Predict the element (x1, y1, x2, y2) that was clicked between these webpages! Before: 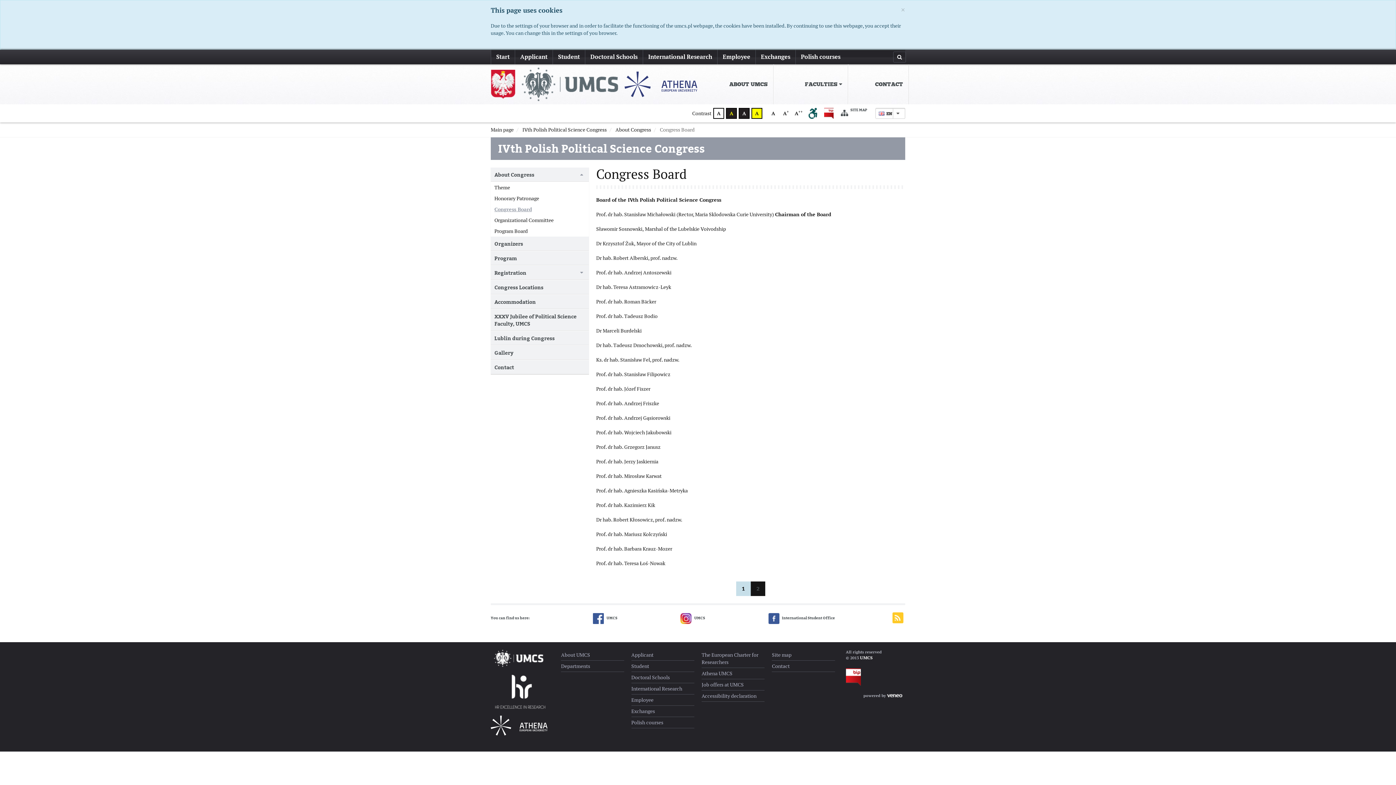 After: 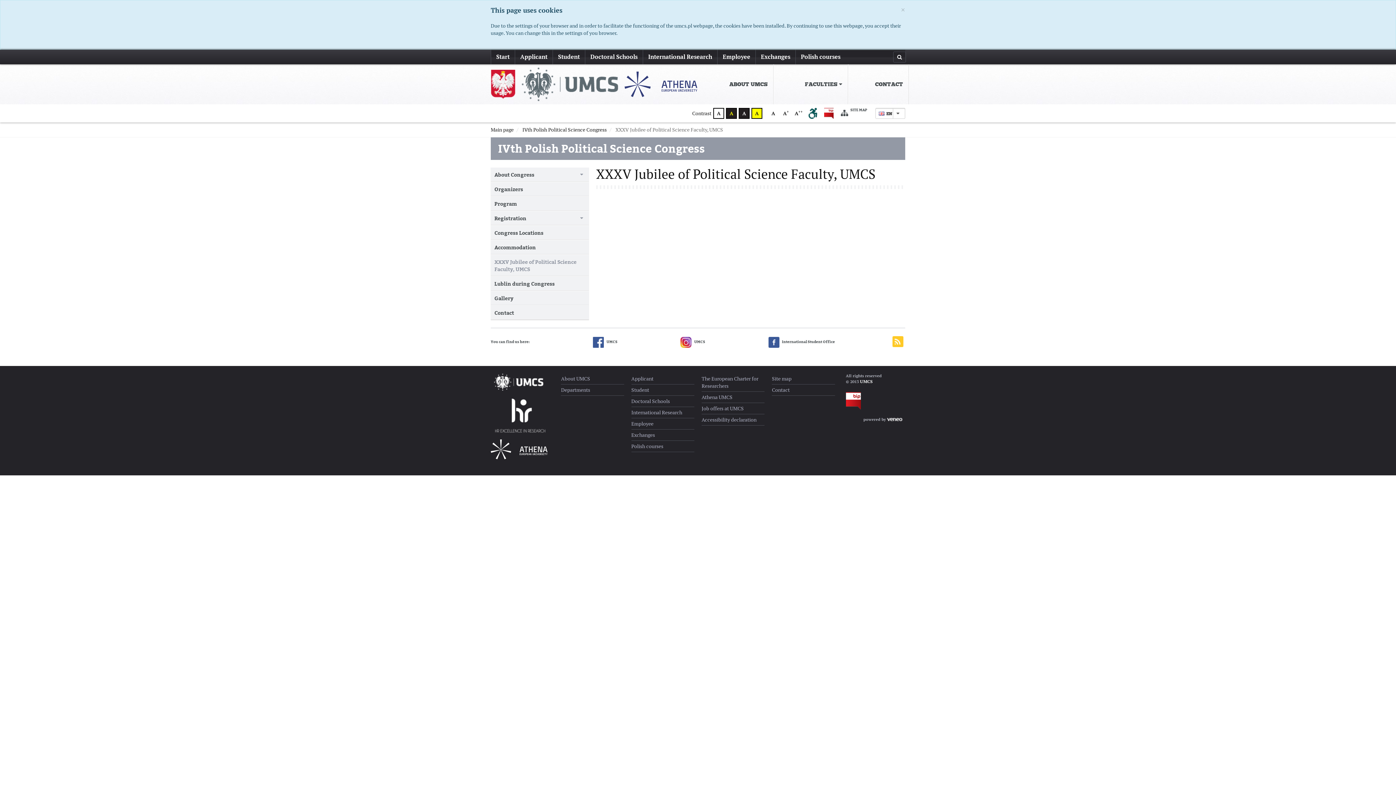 Action: label: XXXV Jubilee of Political Science Faculty, UMCS bbox: (490, 309, 589, 330)